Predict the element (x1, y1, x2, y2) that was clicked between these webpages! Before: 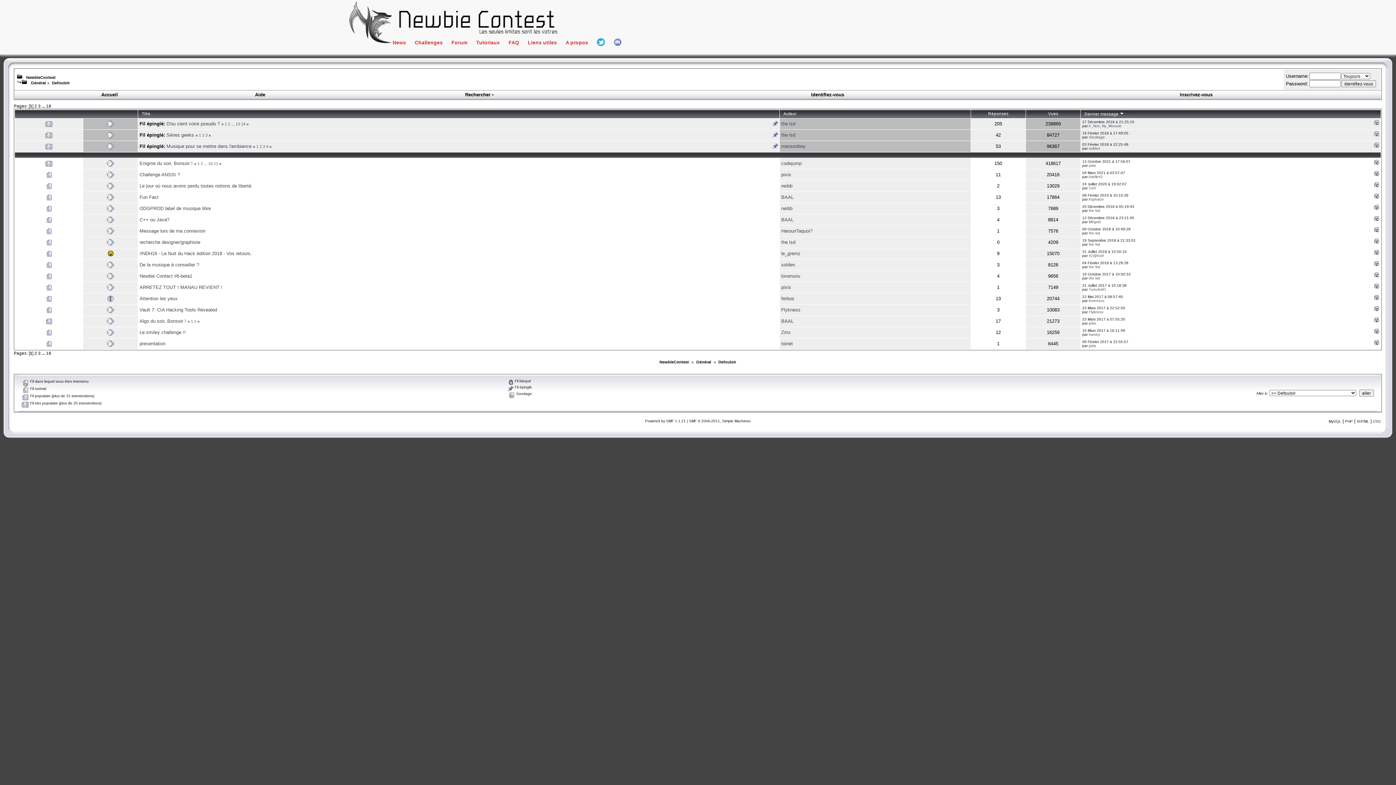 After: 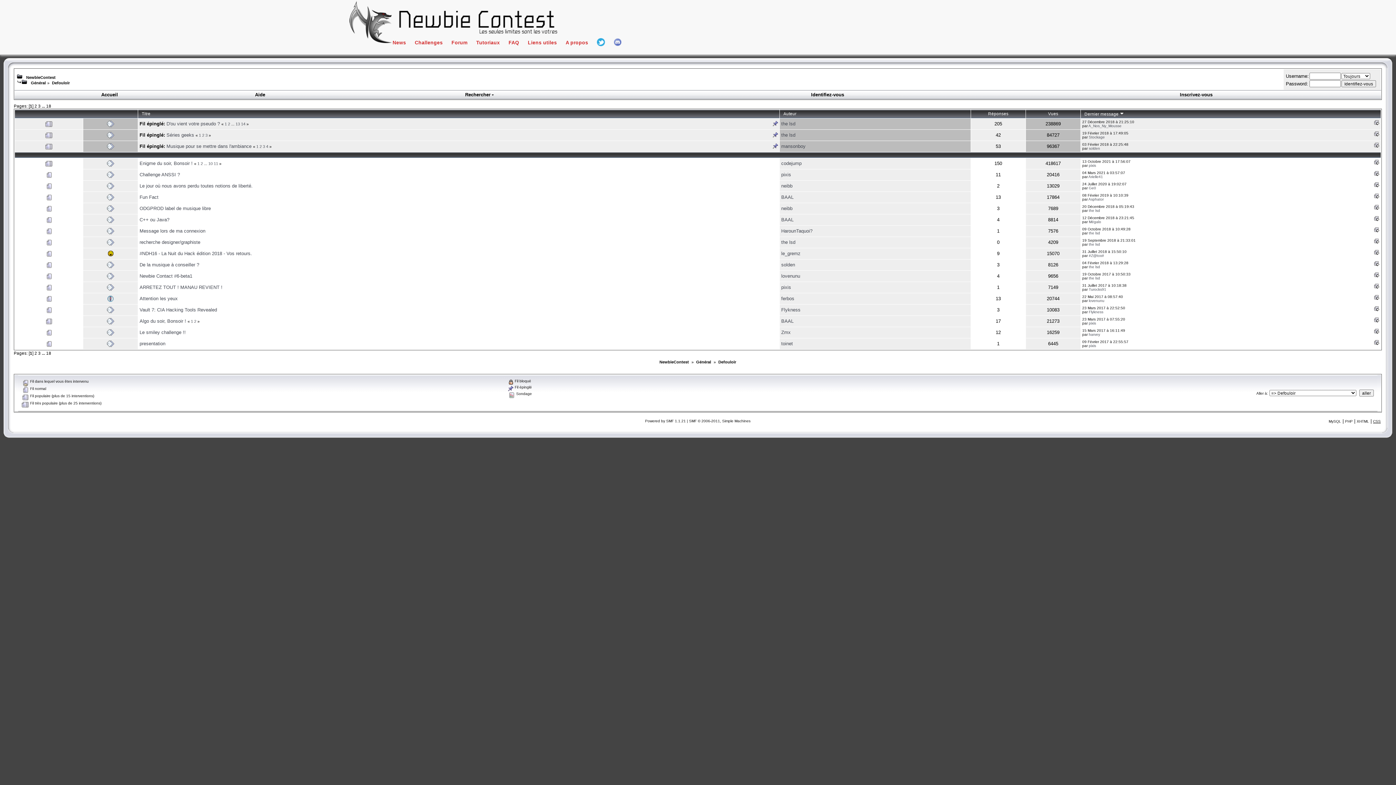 Action: bbox: (1373, 419, 1381, 423) label: CSS